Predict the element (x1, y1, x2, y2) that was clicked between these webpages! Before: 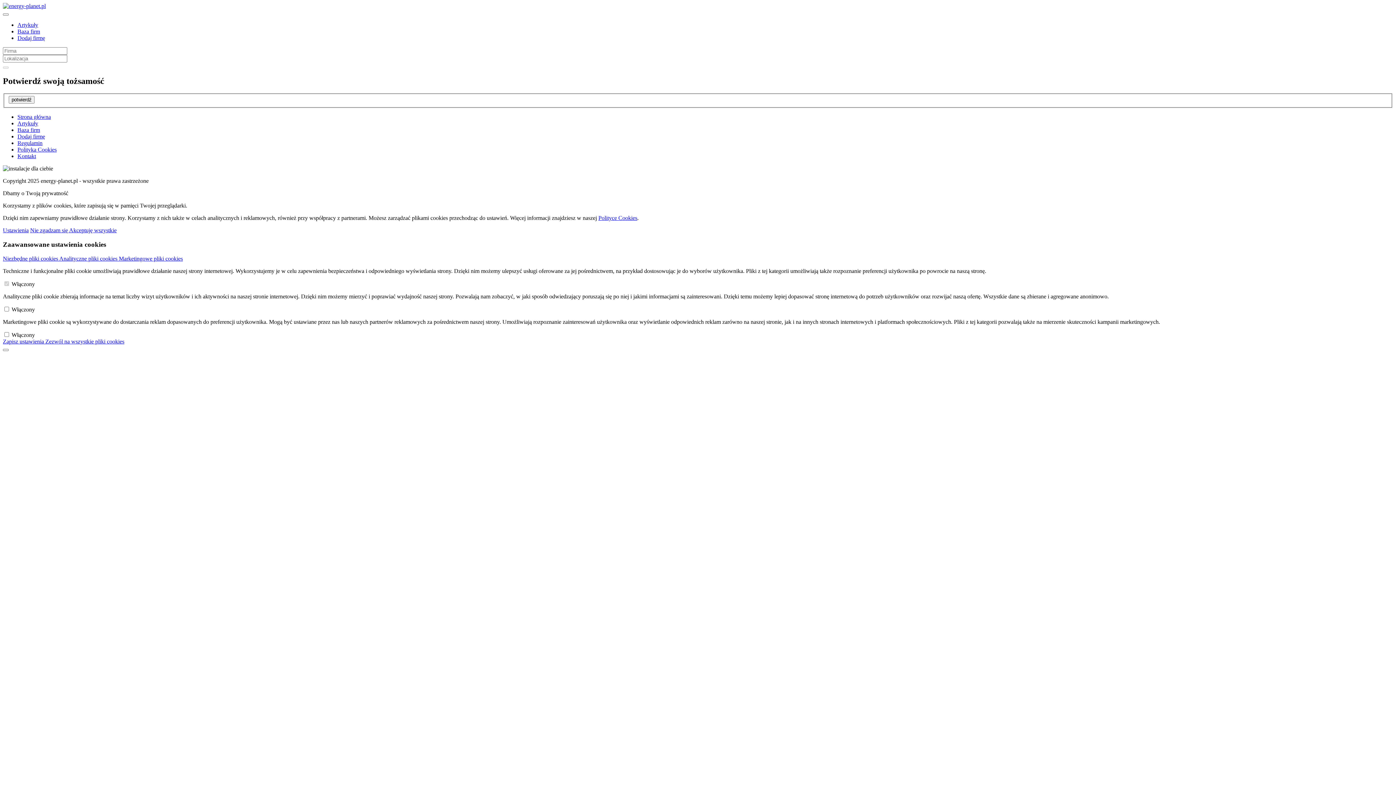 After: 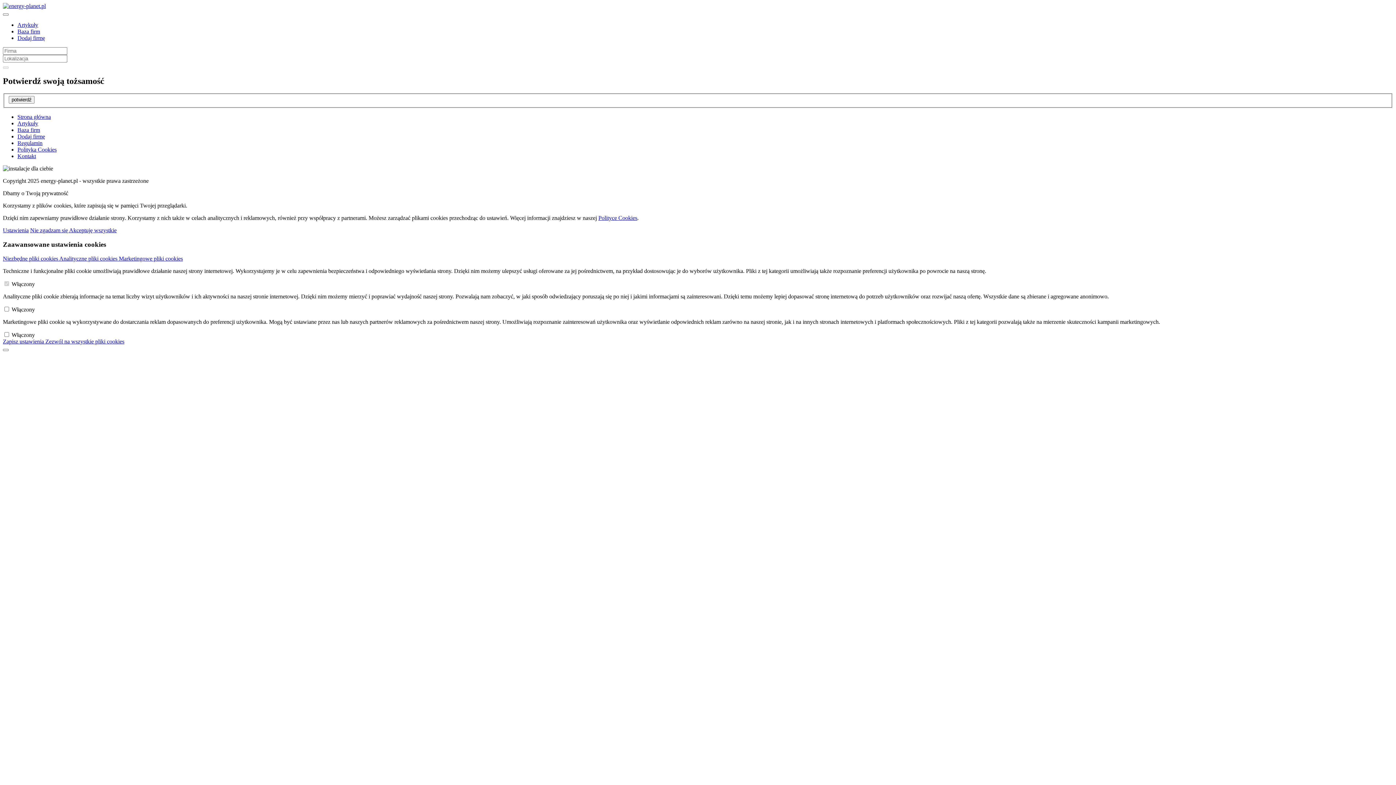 Action: label: Regulamin bbox: (17, 140, 42, 146)